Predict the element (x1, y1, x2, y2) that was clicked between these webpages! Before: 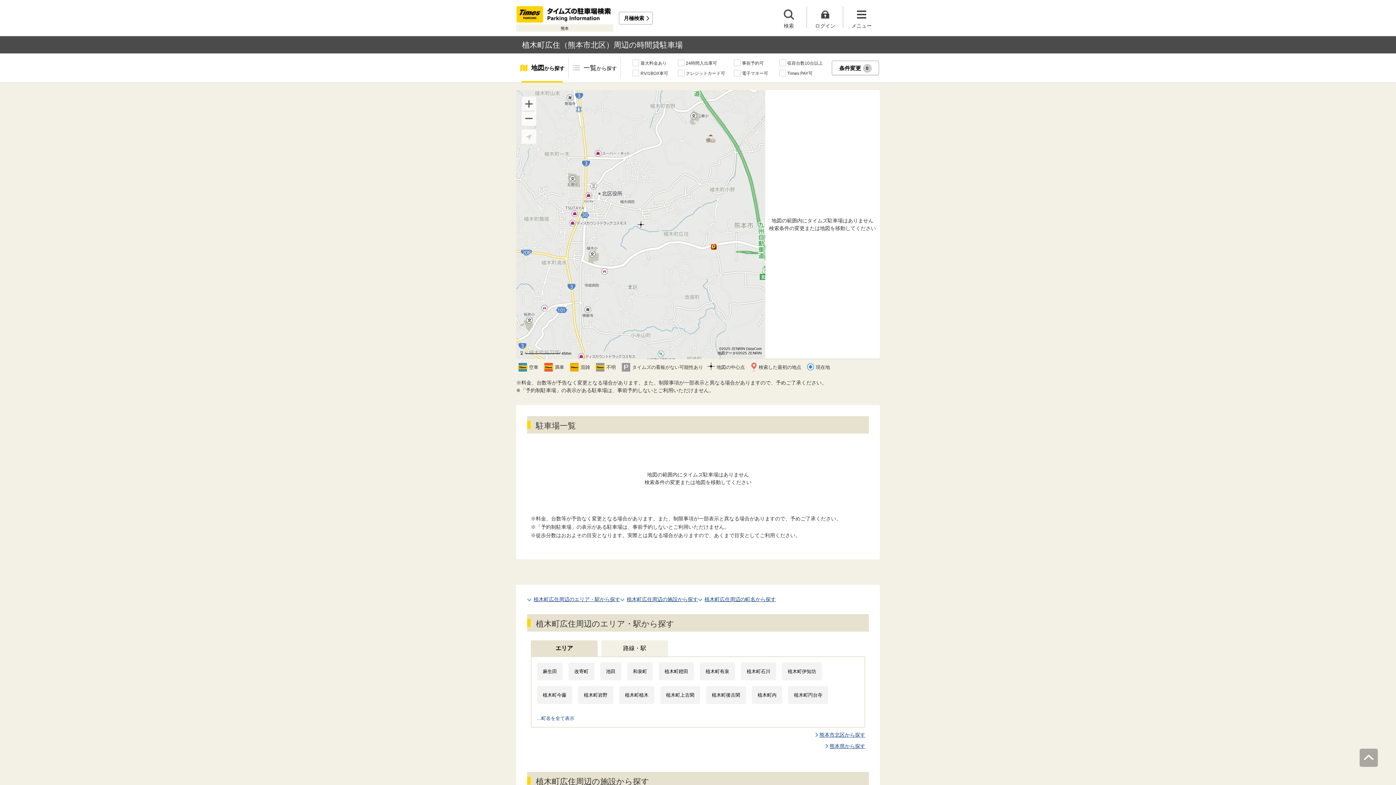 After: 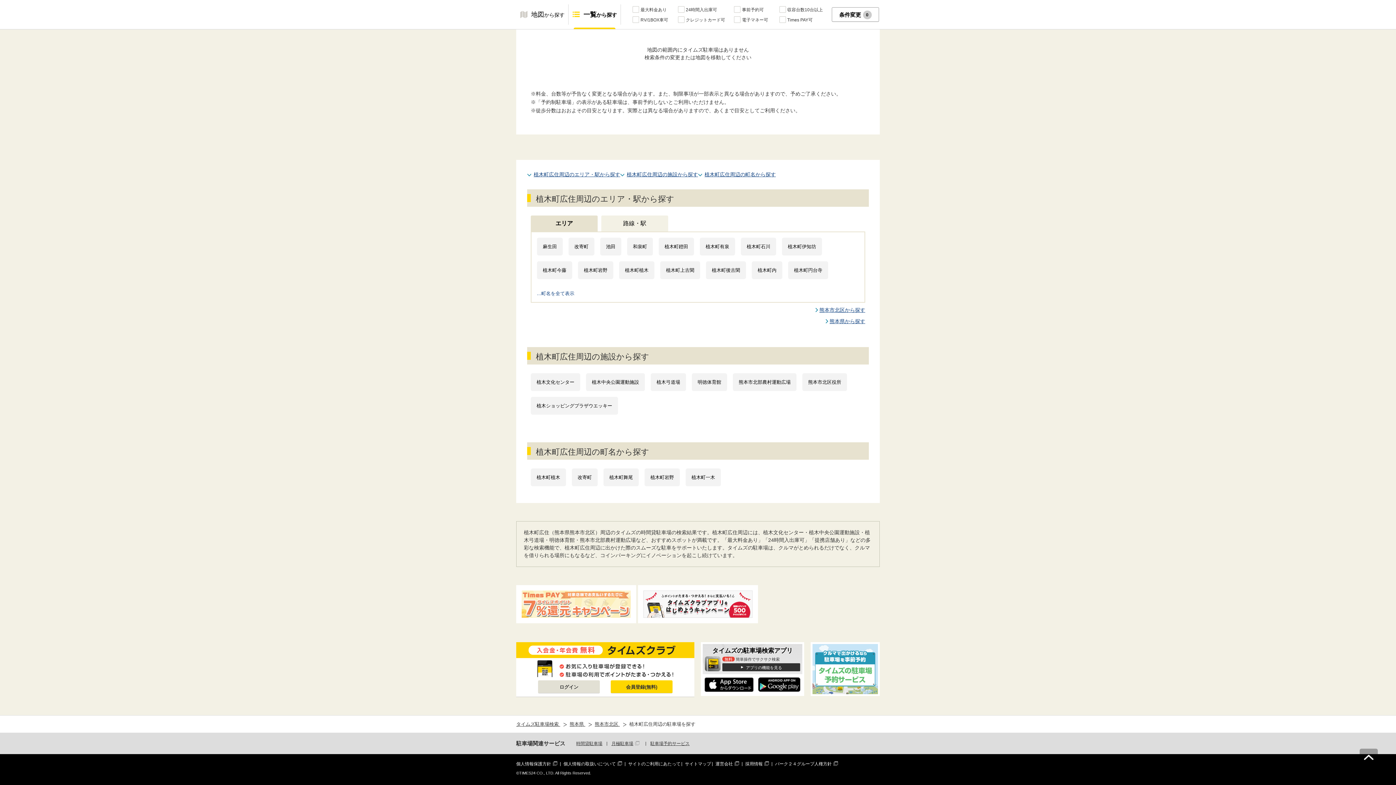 Action: label: 植木町広住周辺のエリア・駅から探す bbox: (527, 596, 620, 602)